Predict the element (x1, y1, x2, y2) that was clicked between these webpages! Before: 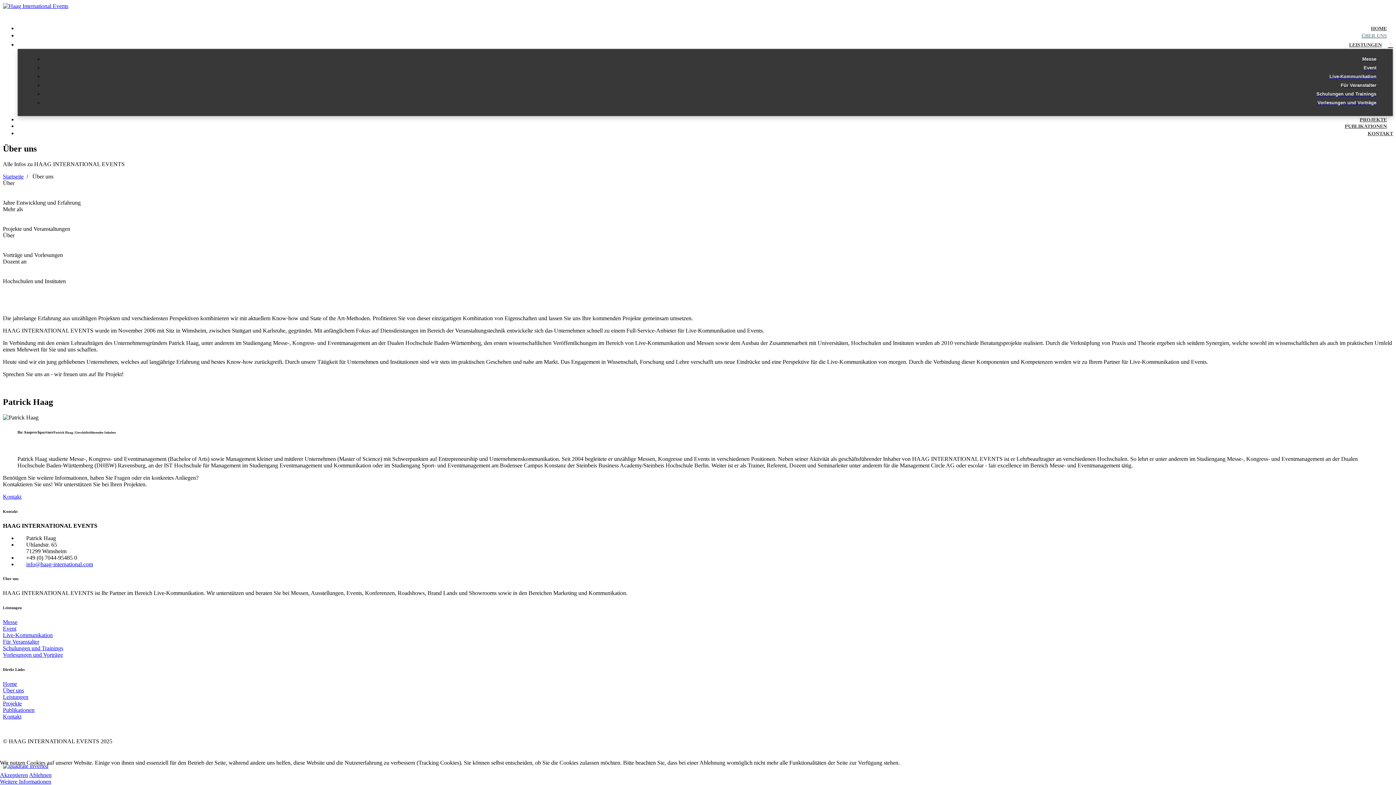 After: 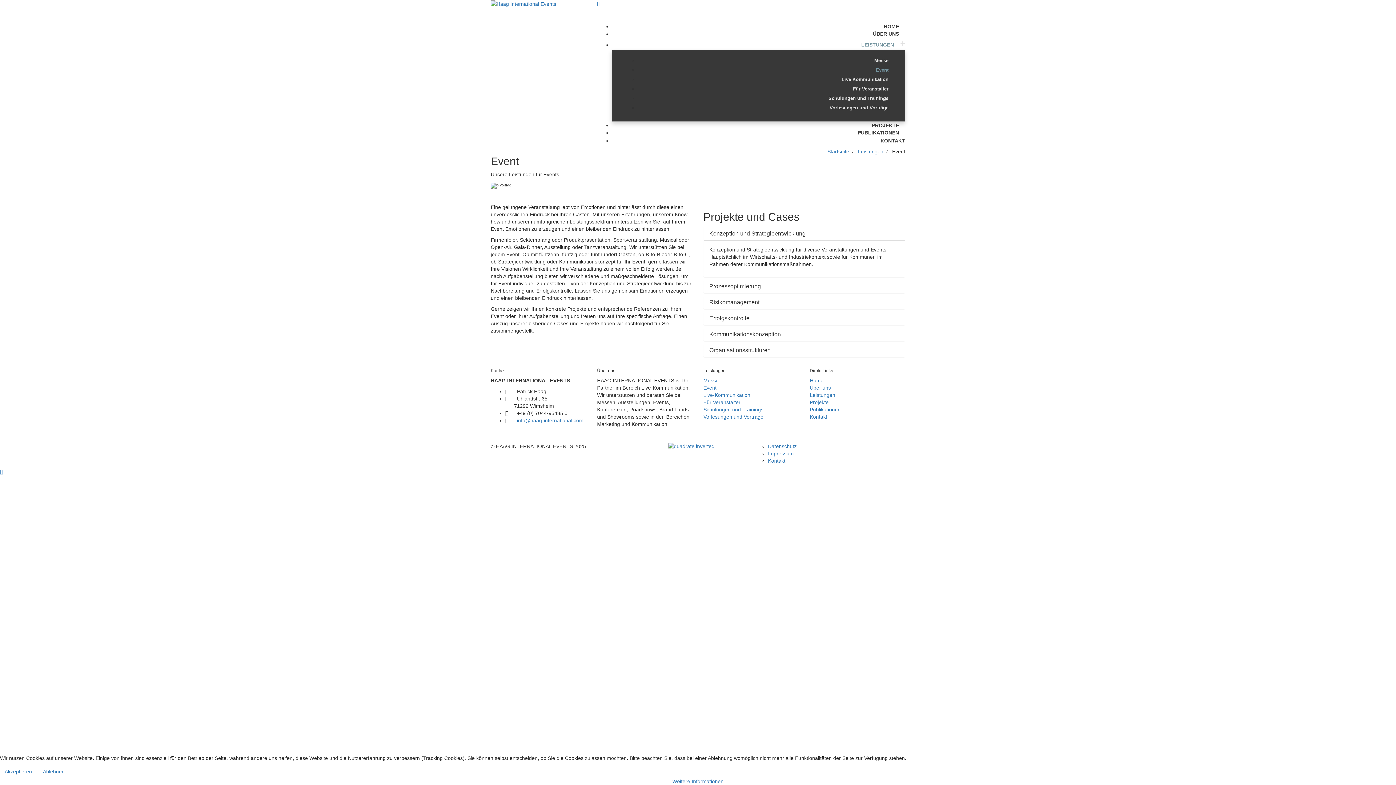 Action: label: Event bbox: (1358, 65, 1382, 70)